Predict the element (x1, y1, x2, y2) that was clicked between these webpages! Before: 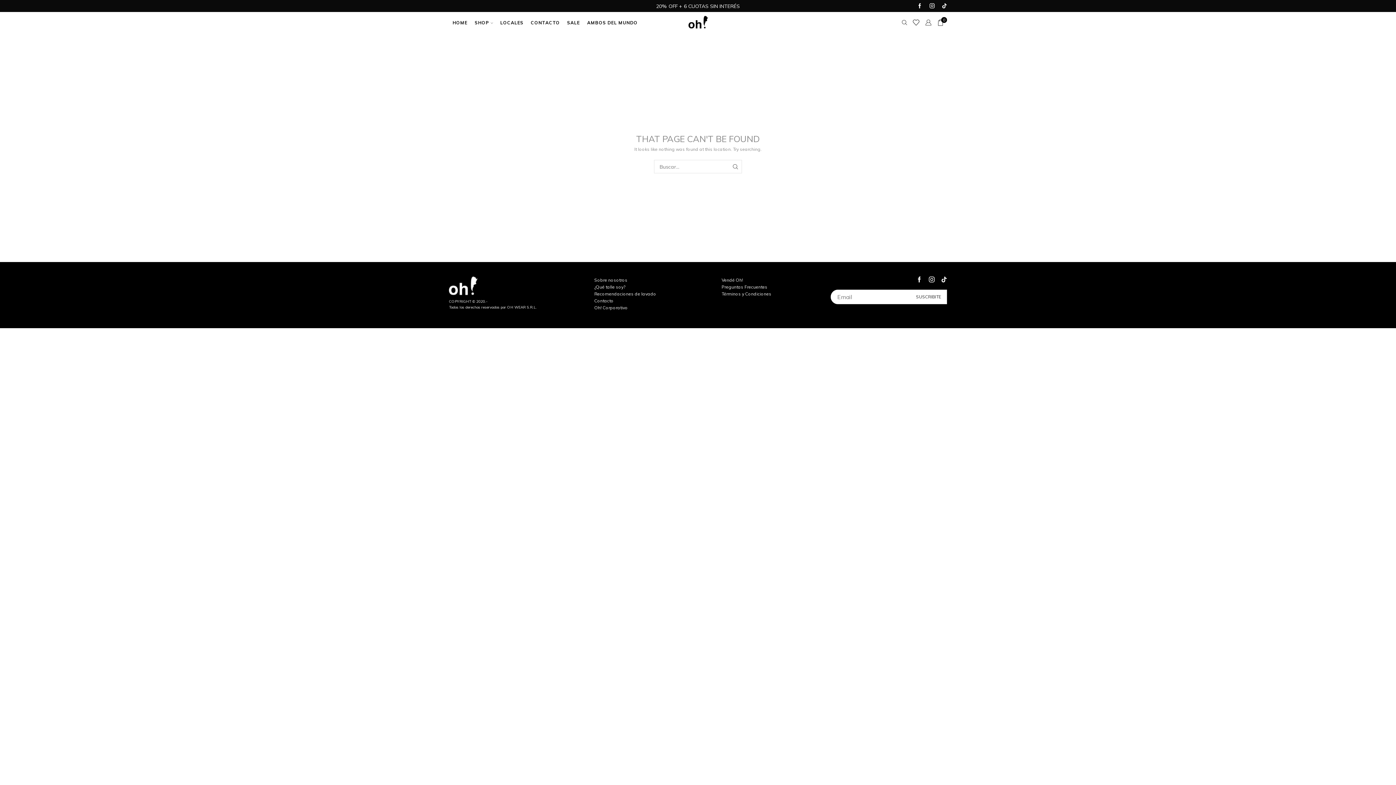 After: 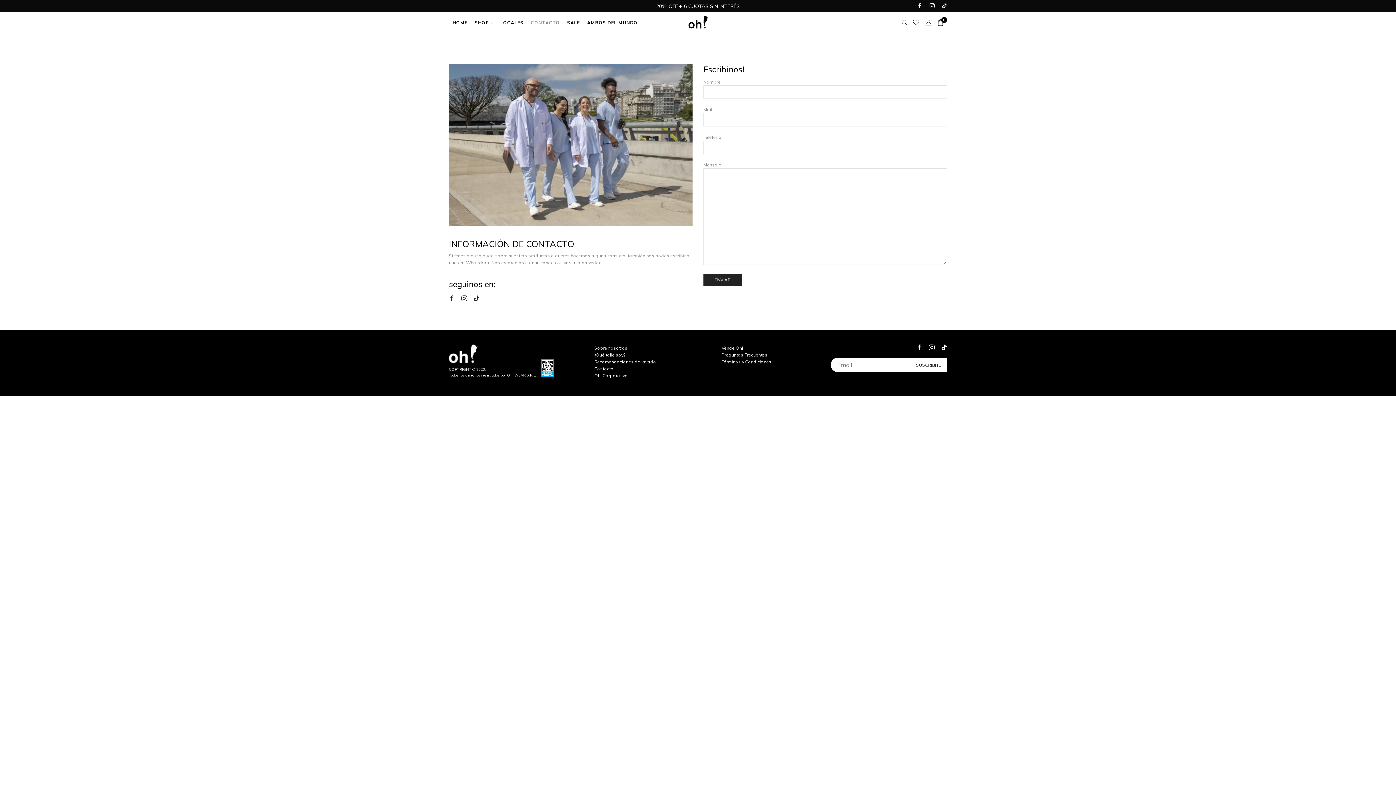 Action: bbox: (527, 15, 563, 29) label: CONTACTO